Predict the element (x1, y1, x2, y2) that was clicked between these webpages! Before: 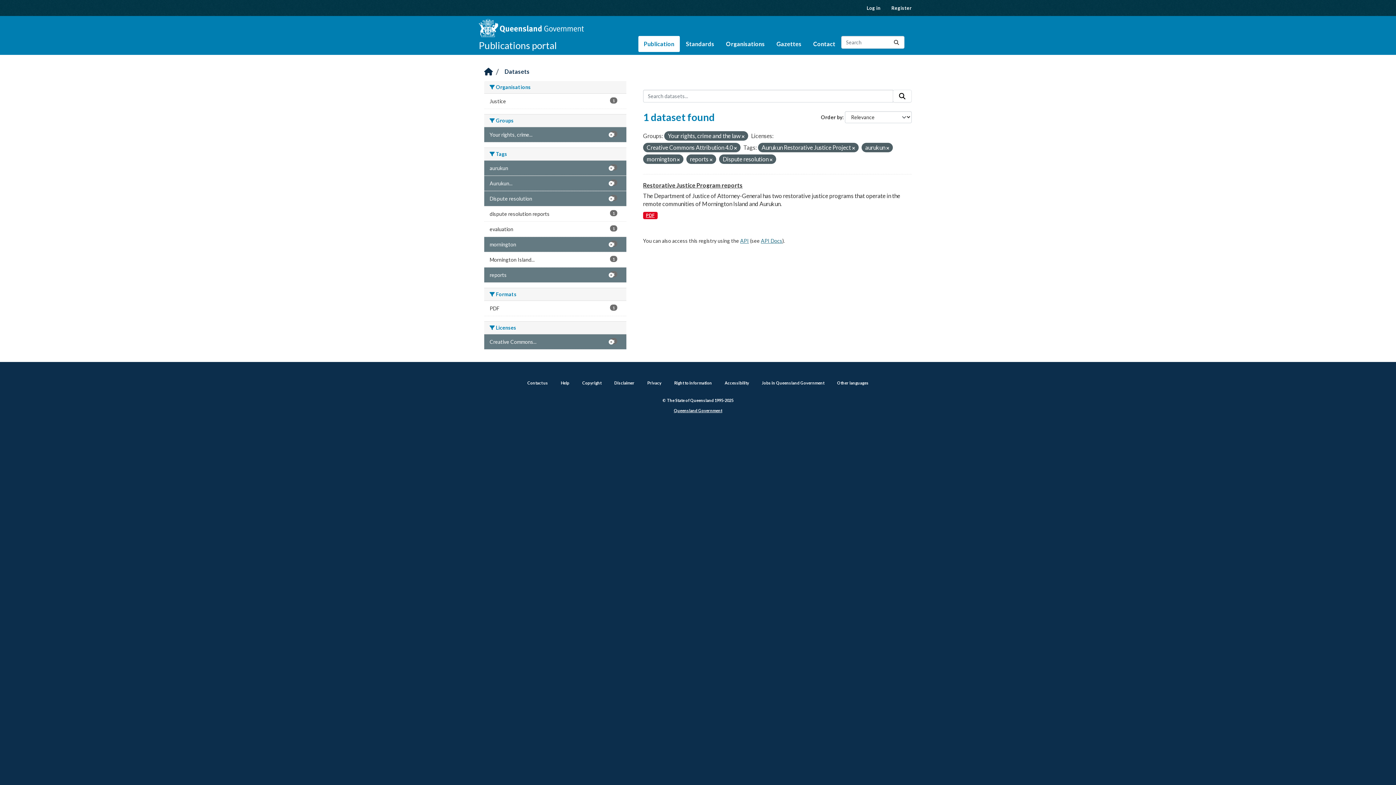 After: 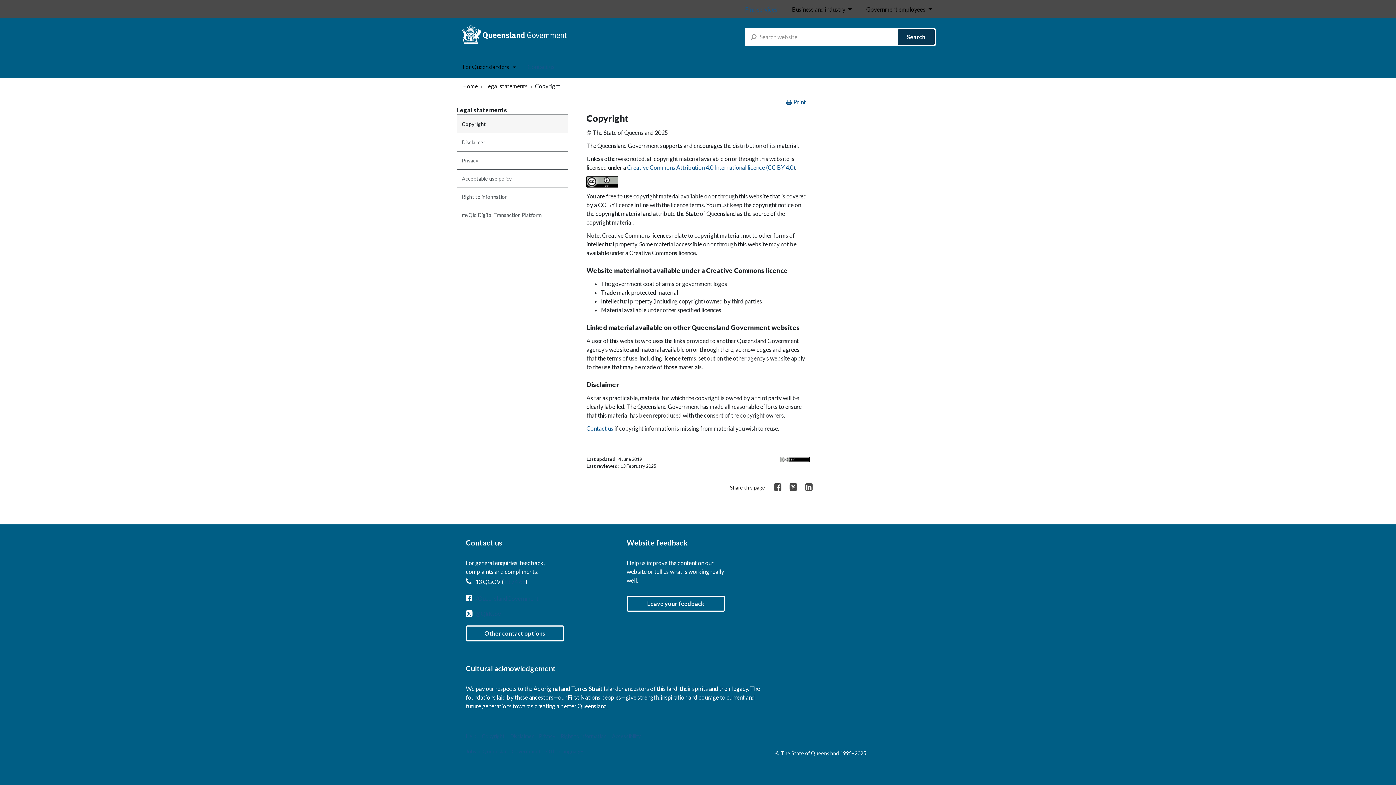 Action: bbox: (582, 380, 601, 385) label: Copyright